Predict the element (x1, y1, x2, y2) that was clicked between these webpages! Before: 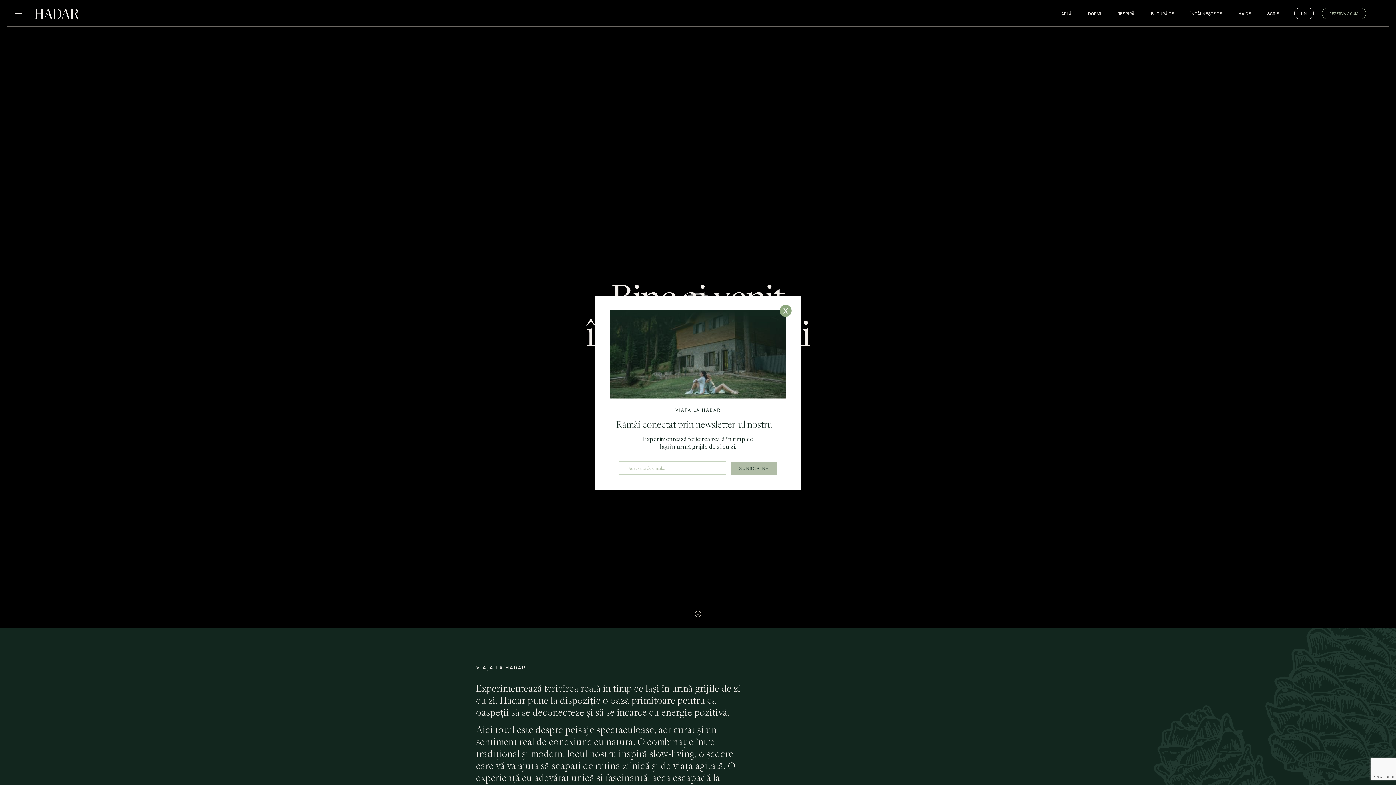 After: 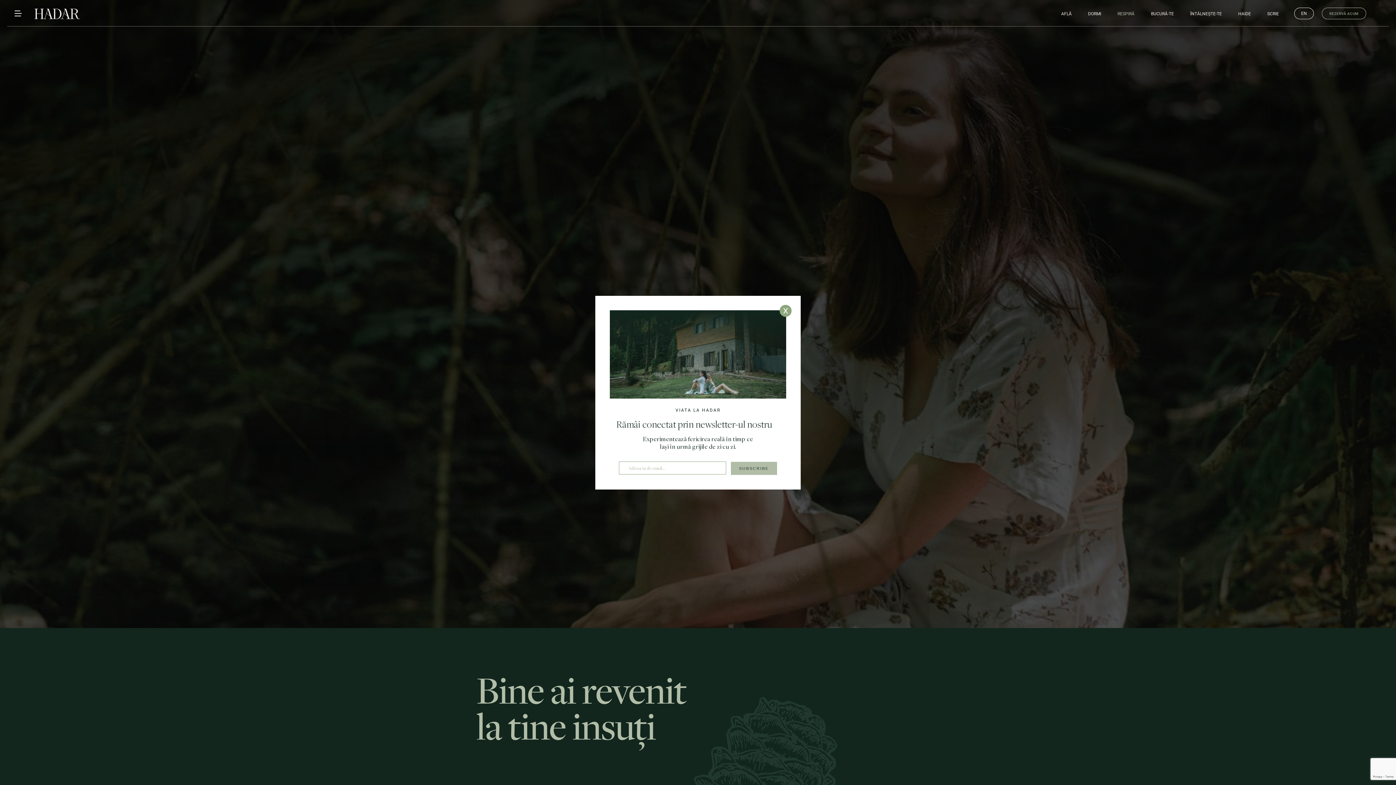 Action: label: RESPIRĂ bbox: (1117, 11, 1134, 16)